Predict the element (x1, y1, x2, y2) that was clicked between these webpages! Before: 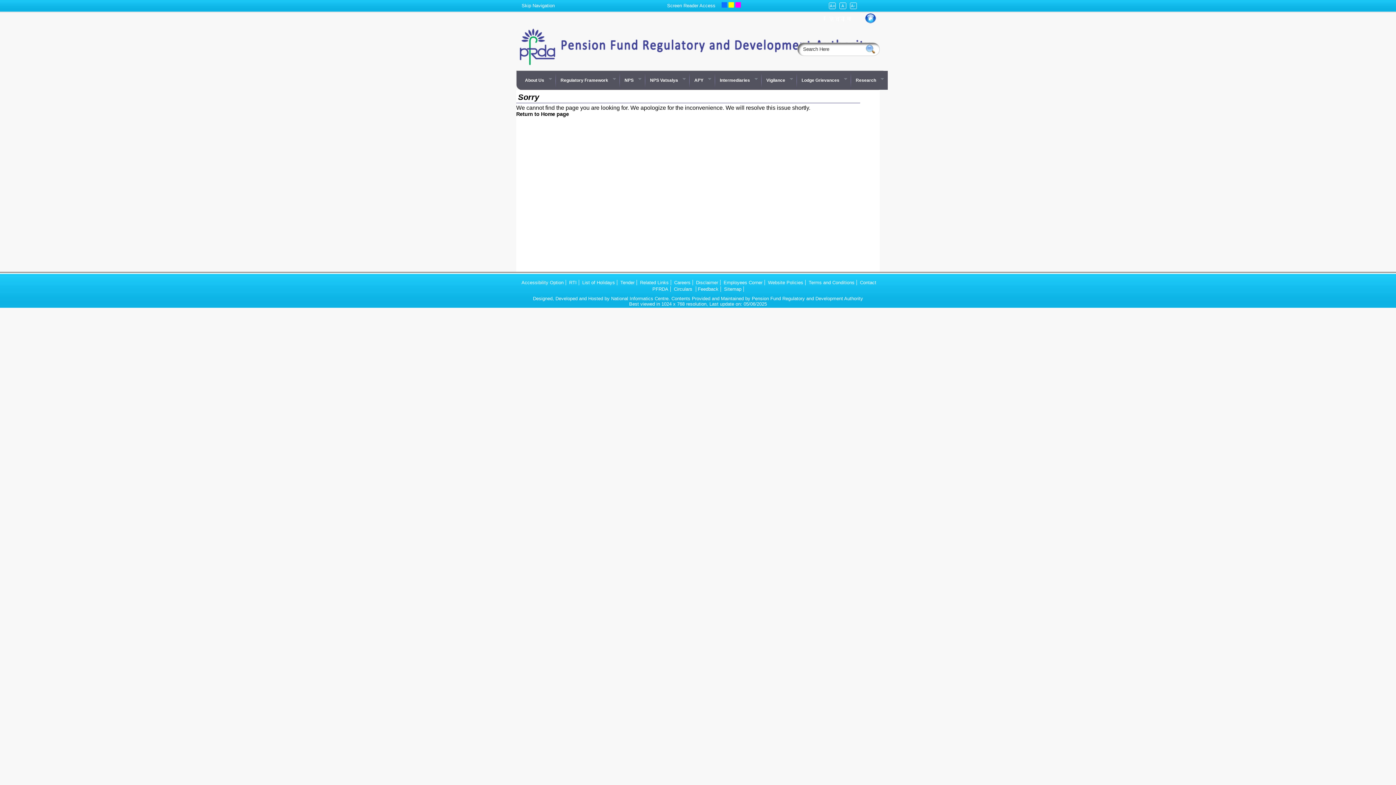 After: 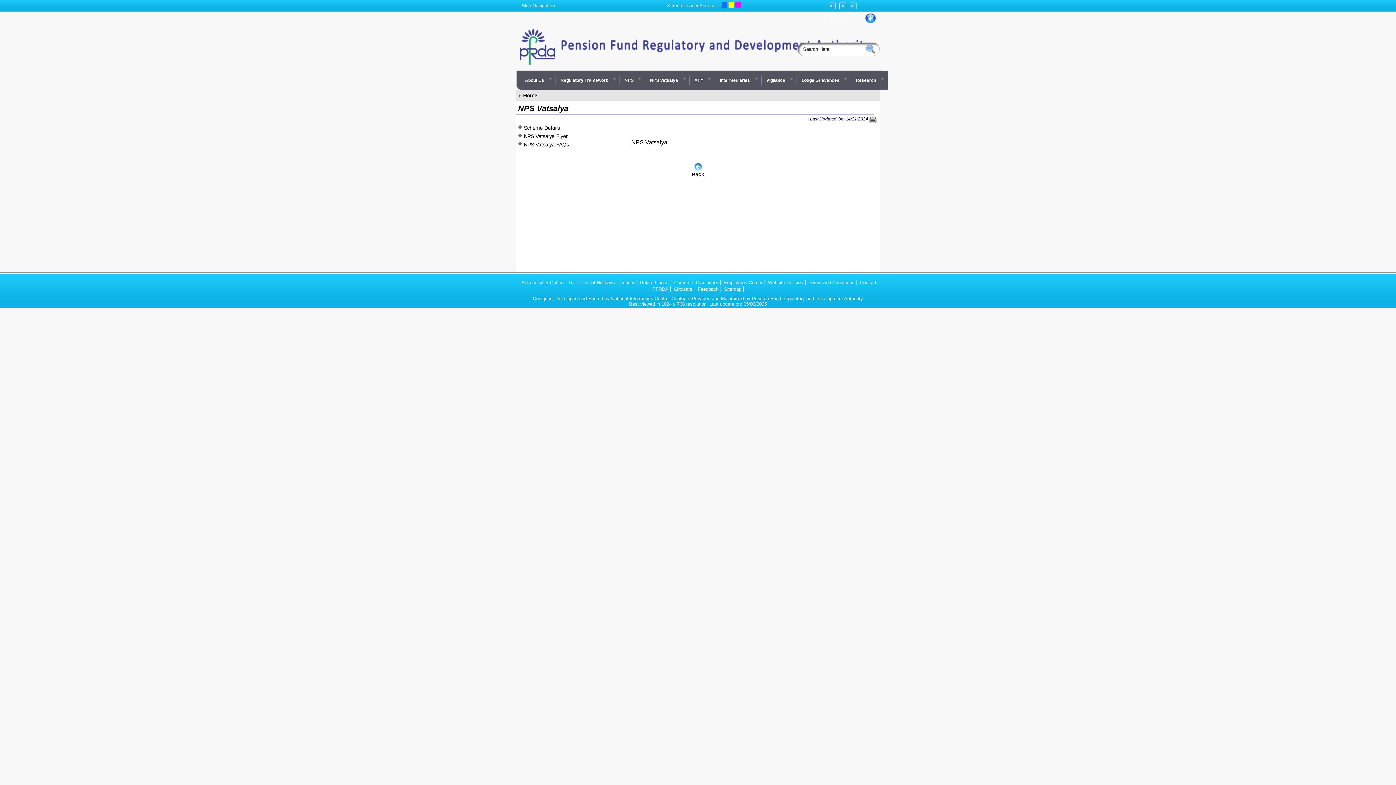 Action: bbox: (645, 70, 689, 89) label:  NPS Vatsalya